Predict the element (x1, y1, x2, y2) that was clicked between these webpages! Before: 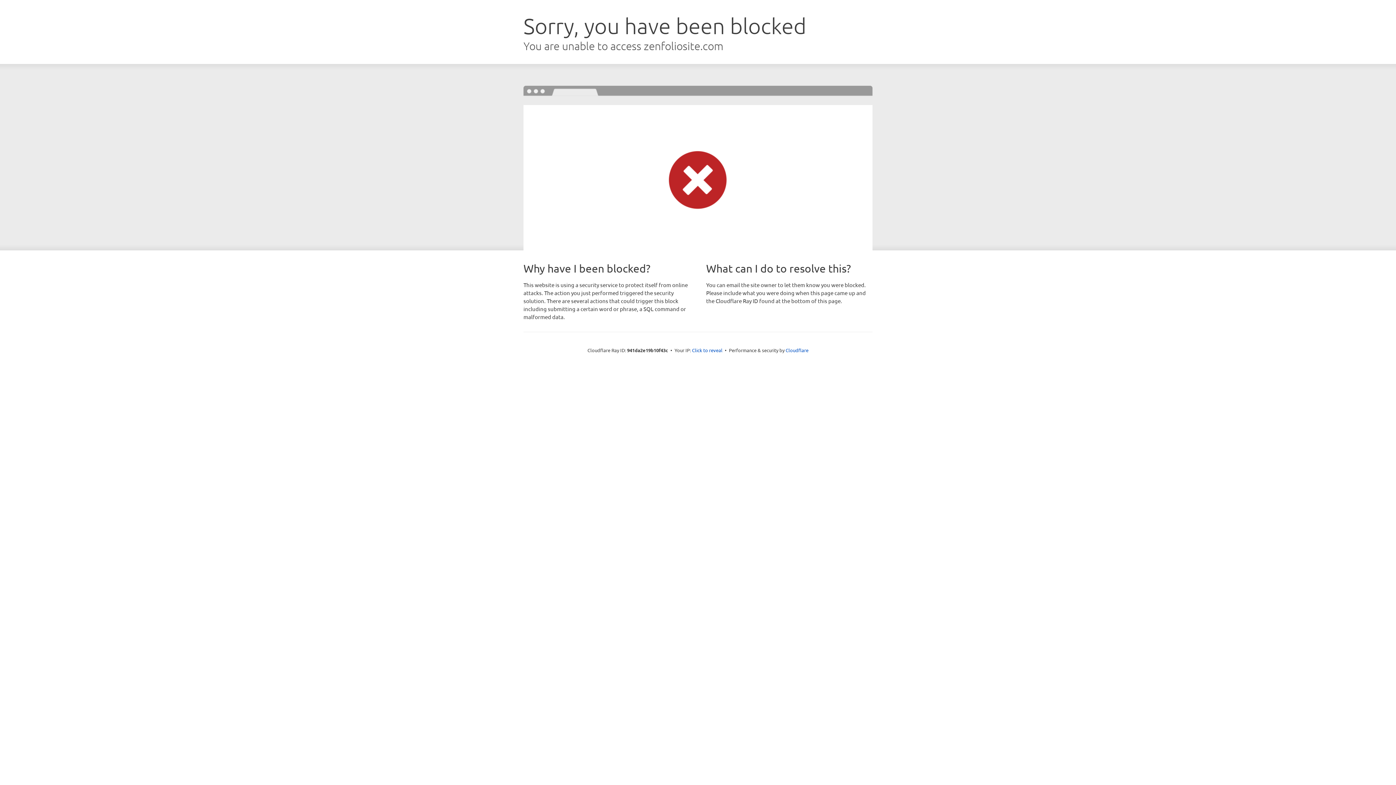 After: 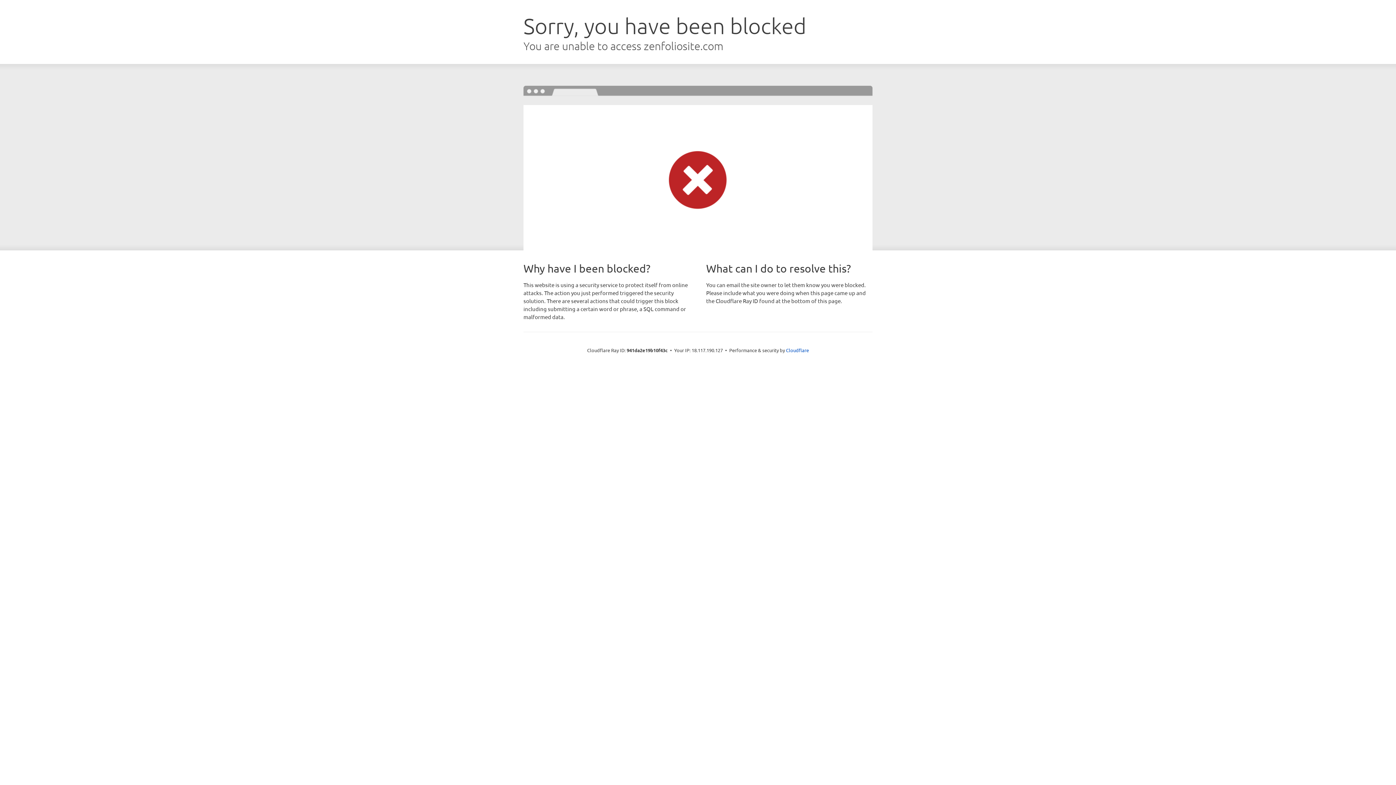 Action: label: Click to reveal bbox: (692, 346, 722, 353)